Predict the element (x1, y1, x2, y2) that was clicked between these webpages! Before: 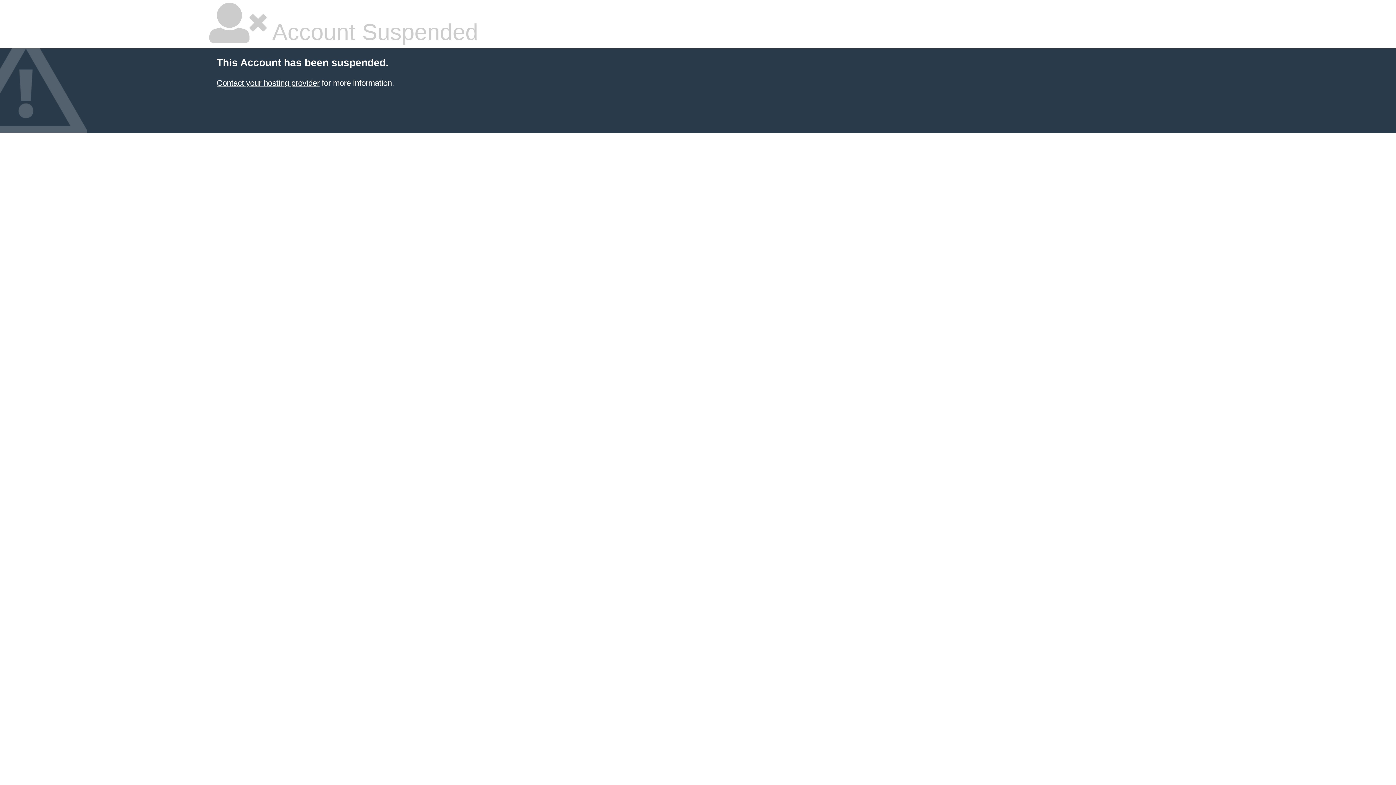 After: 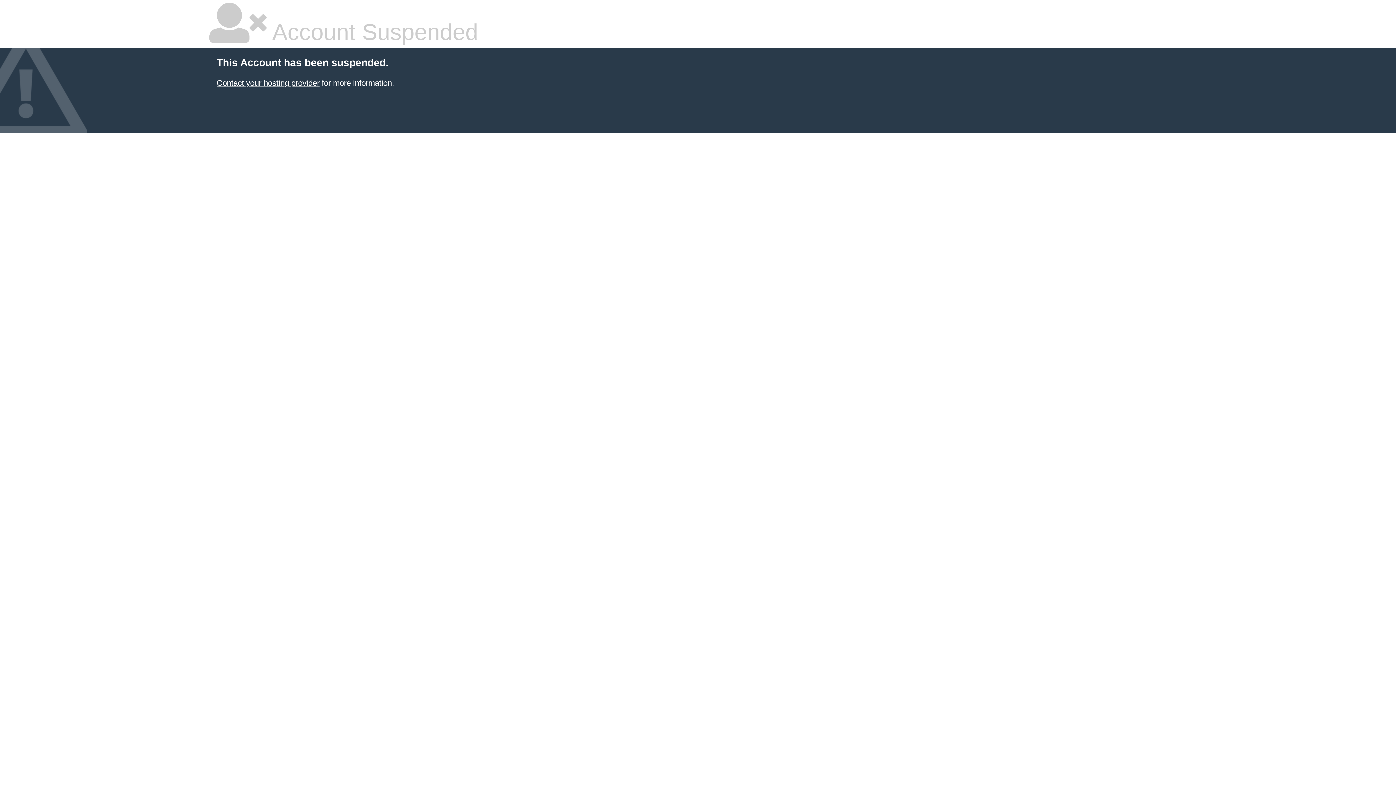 Action: label: Contact your hosting provider bbox: (216, 78, 319, 87)